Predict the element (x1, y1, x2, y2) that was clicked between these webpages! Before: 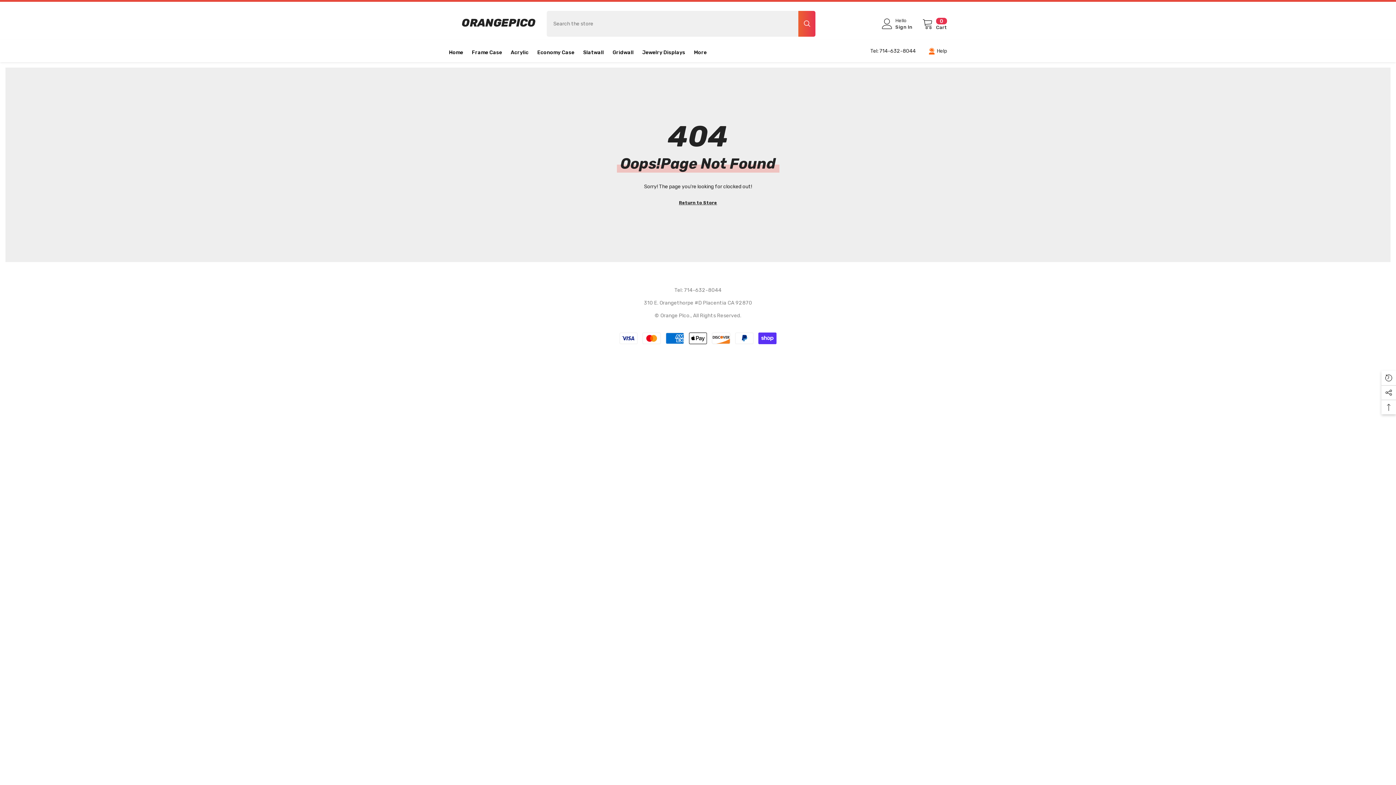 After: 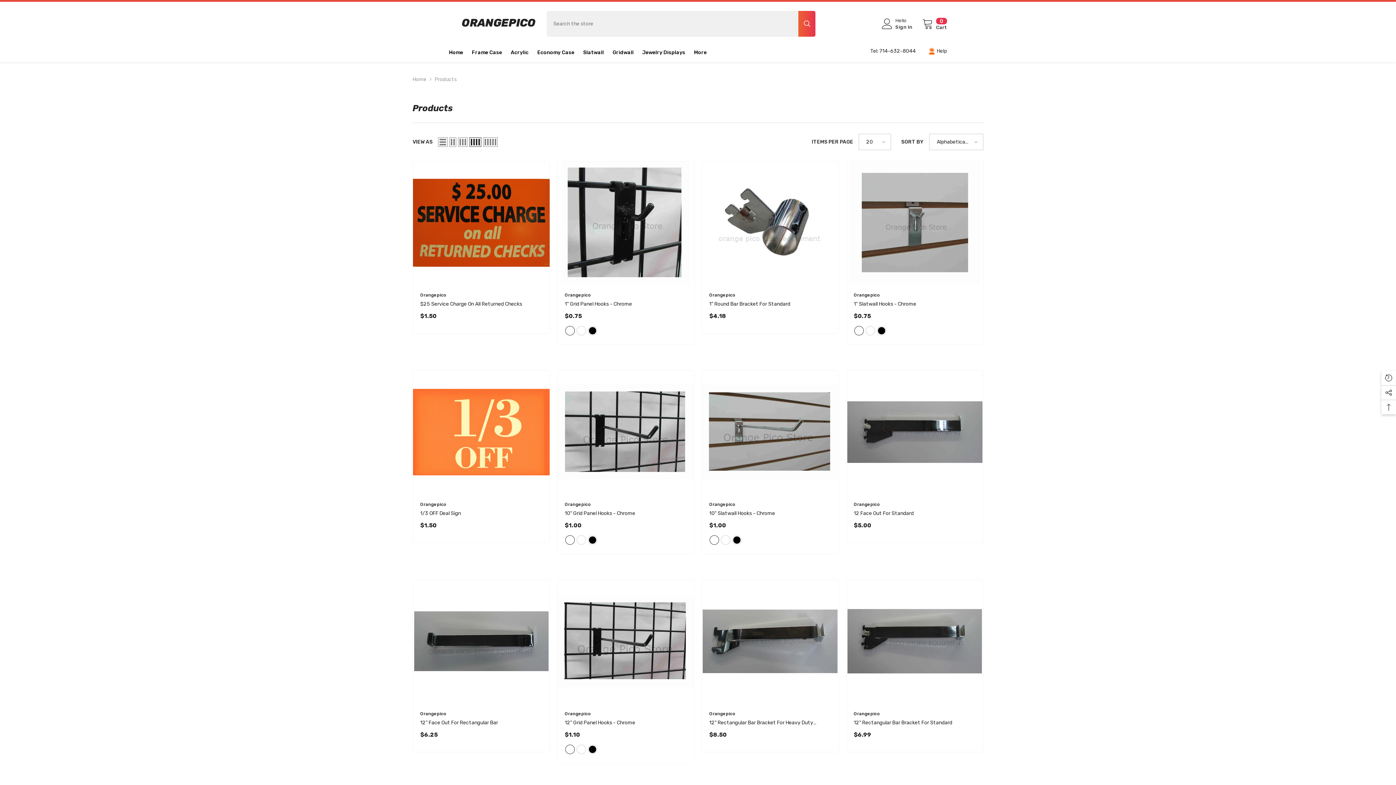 Action: label: More bbox: (689, 48, 711, 62)